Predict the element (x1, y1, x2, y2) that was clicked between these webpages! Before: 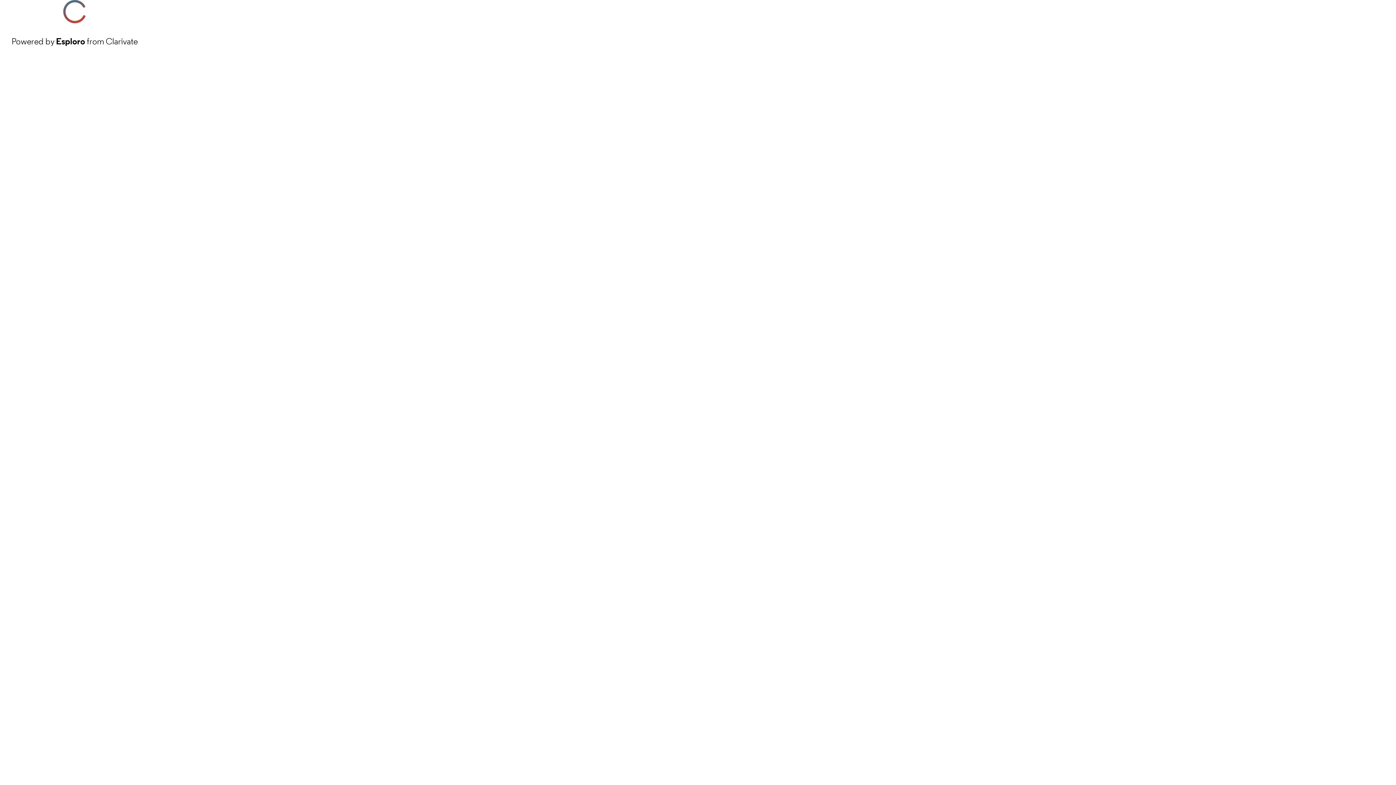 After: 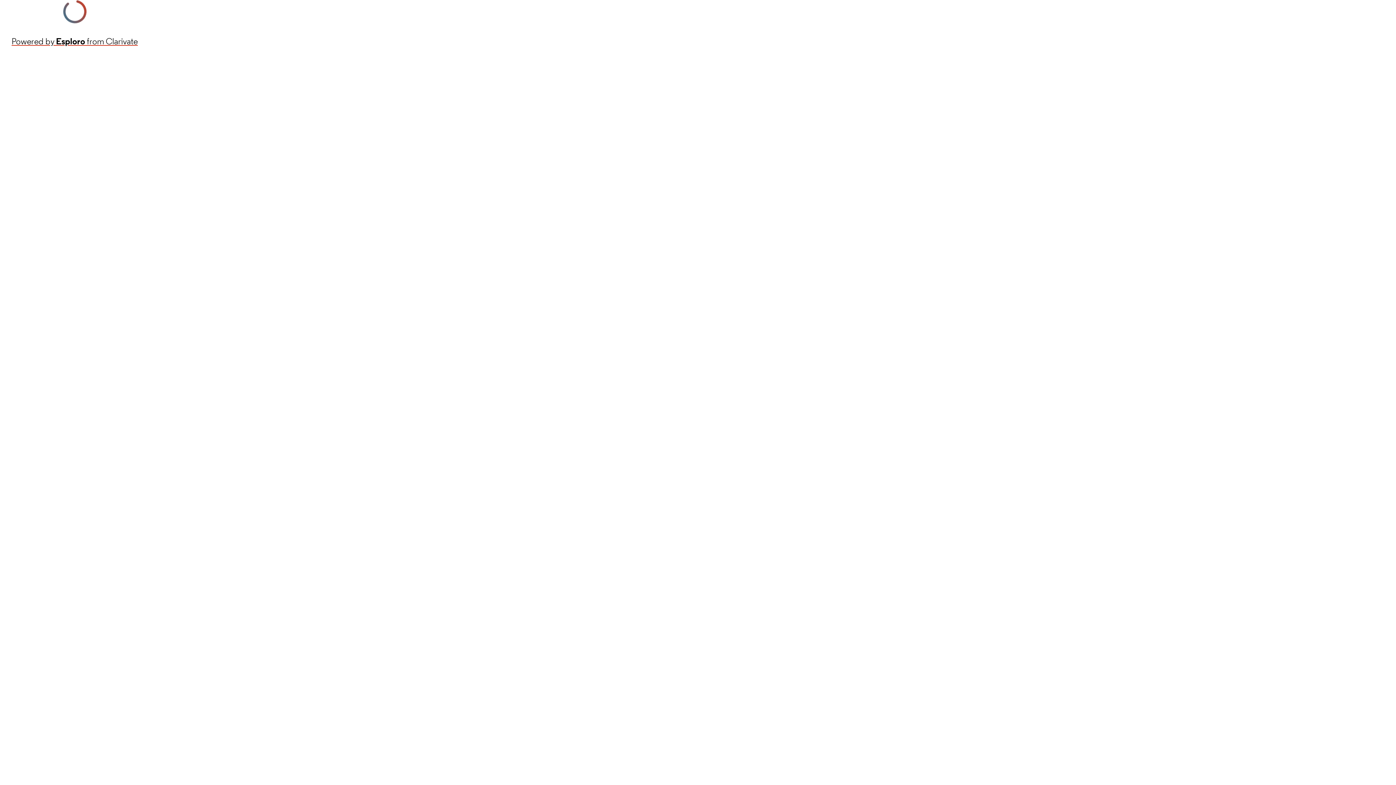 Action: label: Powered by Esploro from Clarivate bbox: (11, 34, 137, 48)